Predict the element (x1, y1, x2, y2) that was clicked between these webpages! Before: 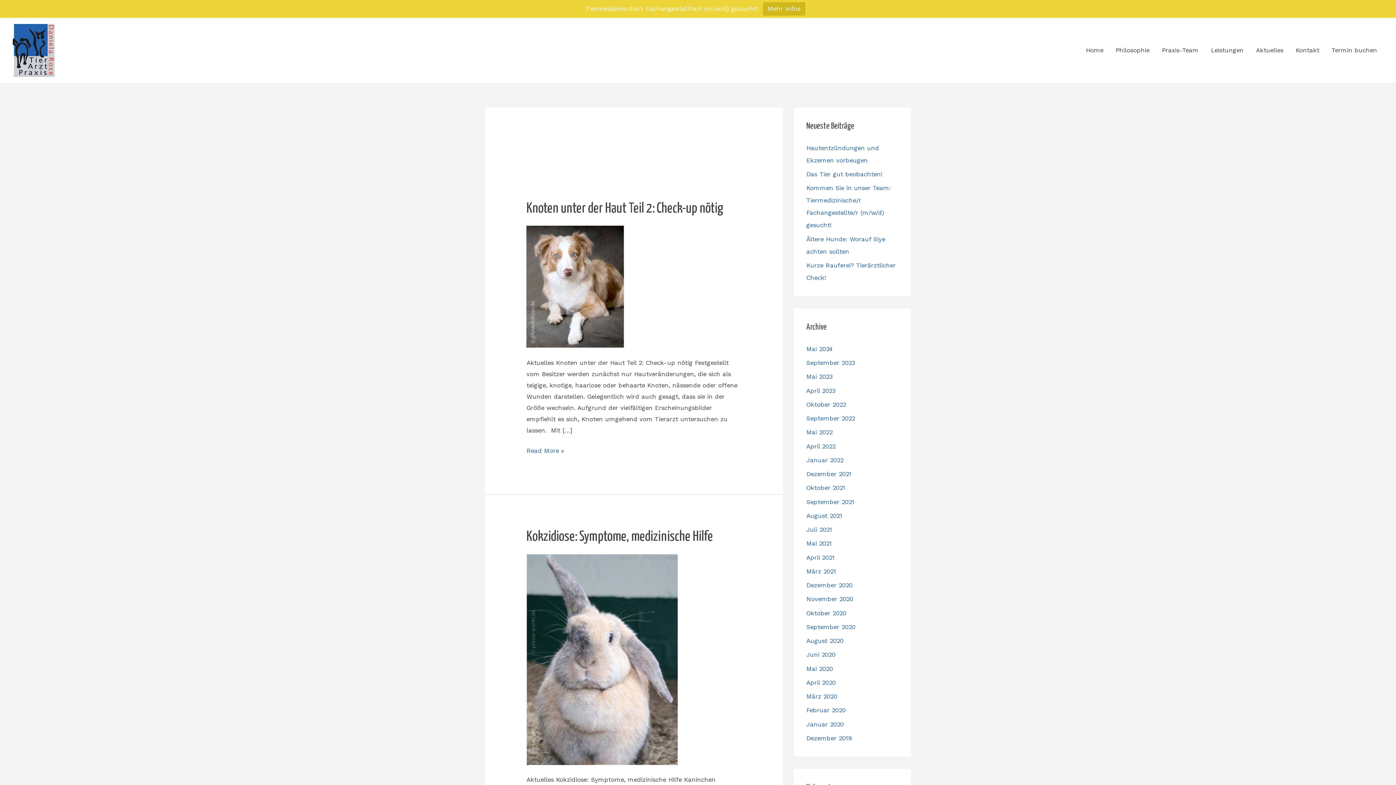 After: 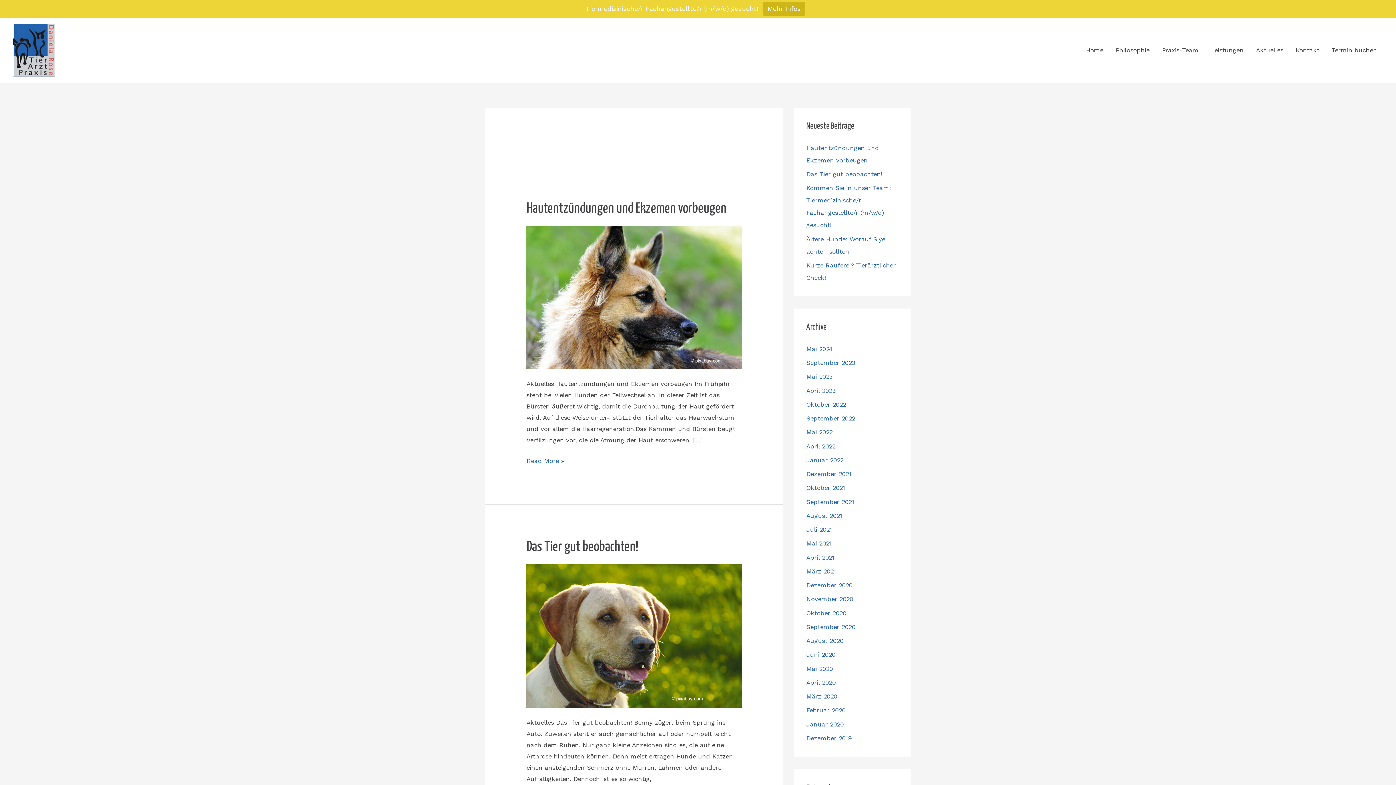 Action: bbox: (806, 345, 833, 352) label: Mai 2024